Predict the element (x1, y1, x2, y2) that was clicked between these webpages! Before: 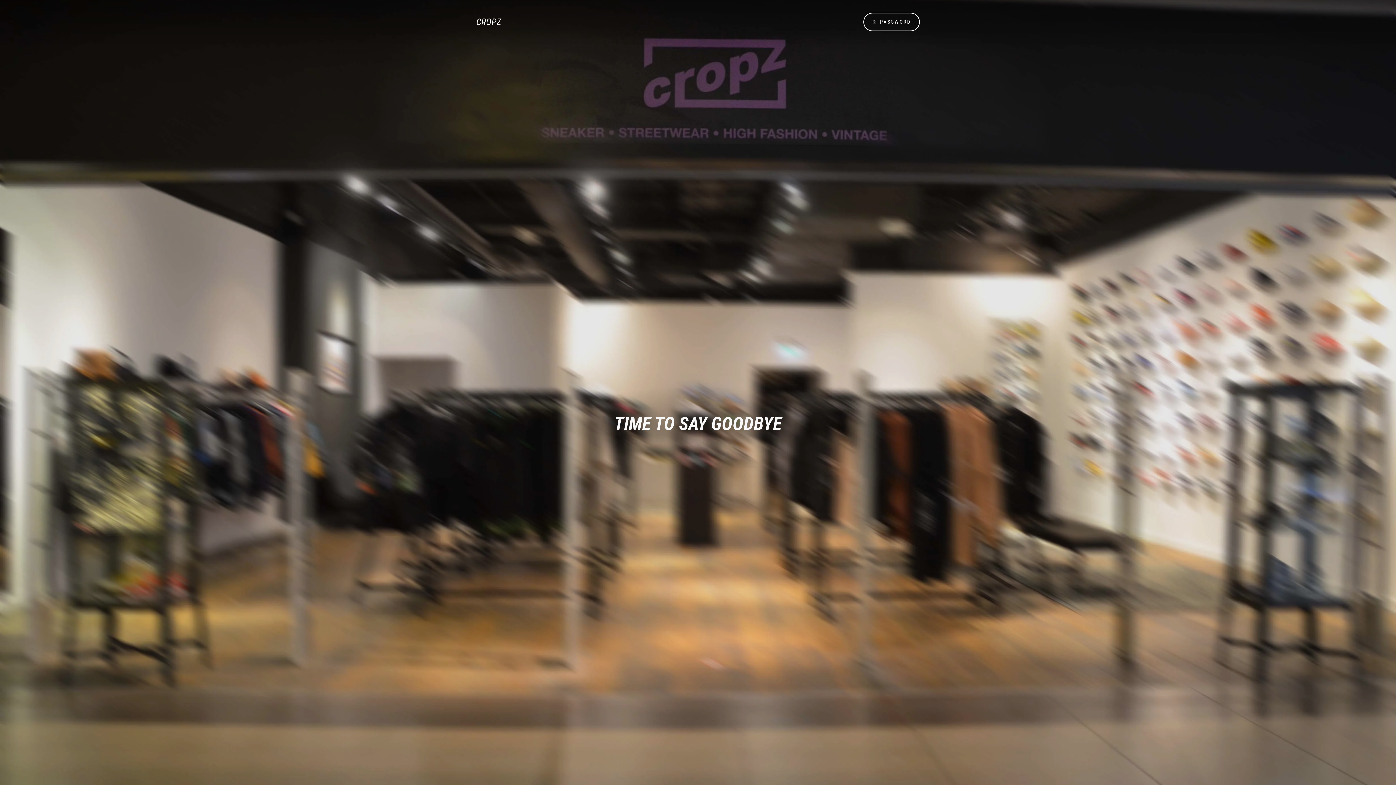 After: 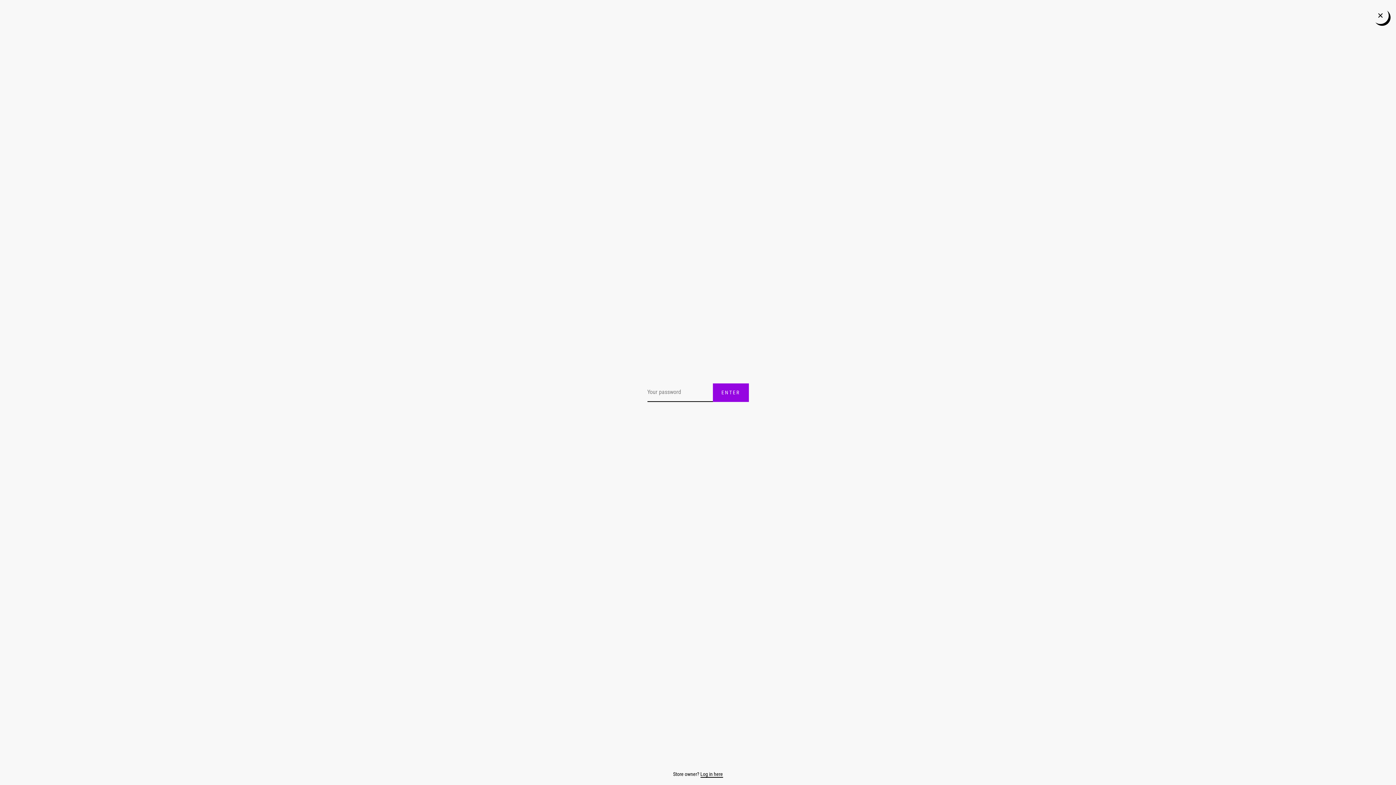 Action: bbox: (863, 12, 920, 31) label:  PASSWORD